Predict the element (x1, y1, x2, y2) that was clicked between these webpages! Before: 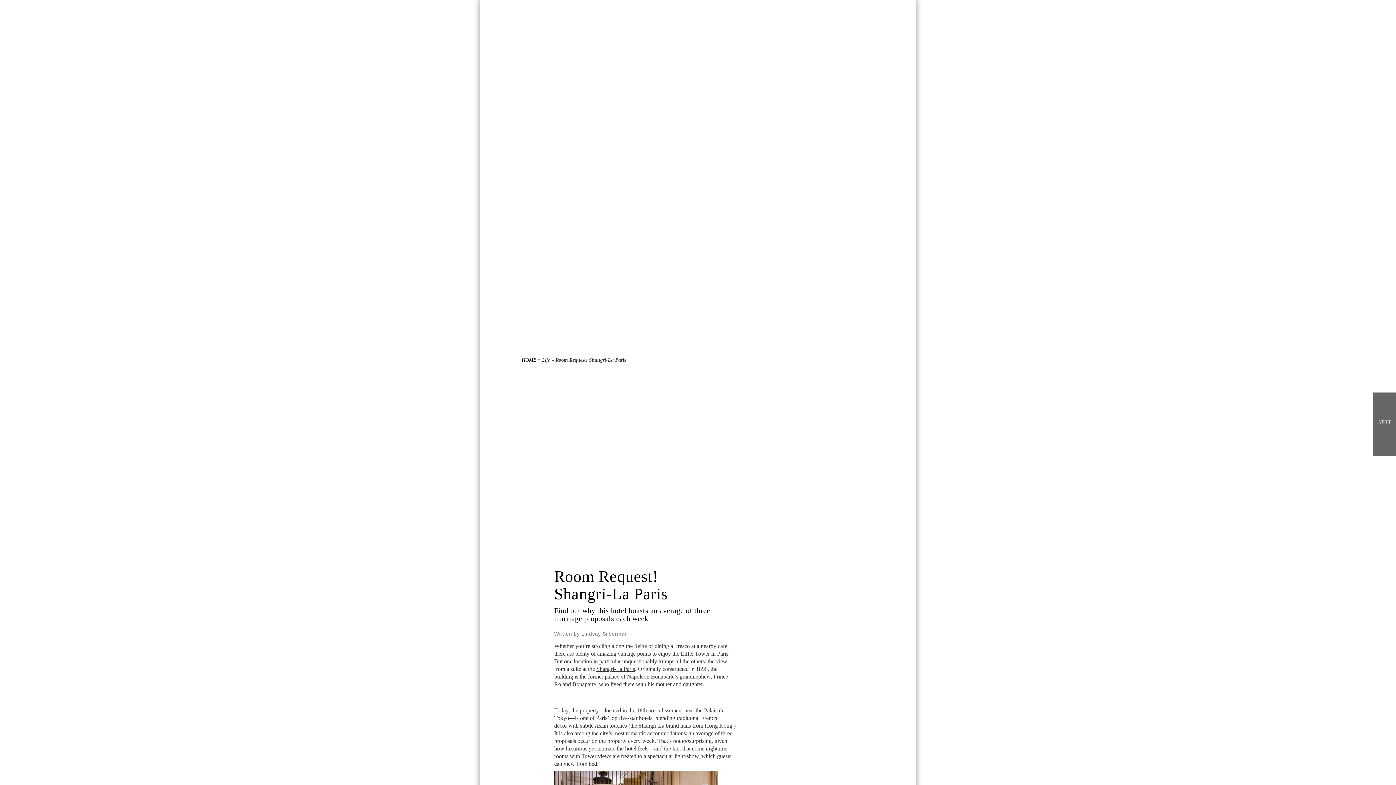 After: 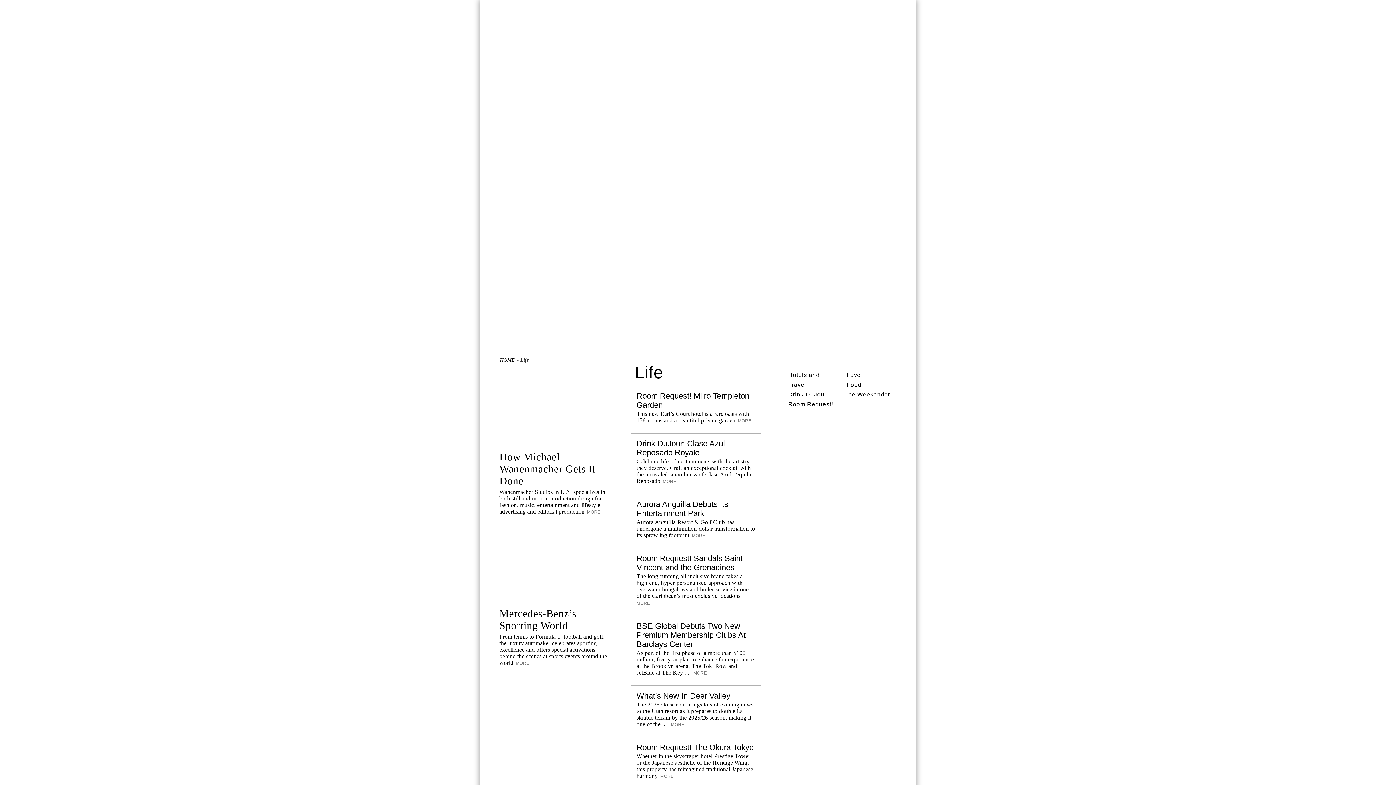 Action: label: Life bbox: (542, 357, 550, 362)